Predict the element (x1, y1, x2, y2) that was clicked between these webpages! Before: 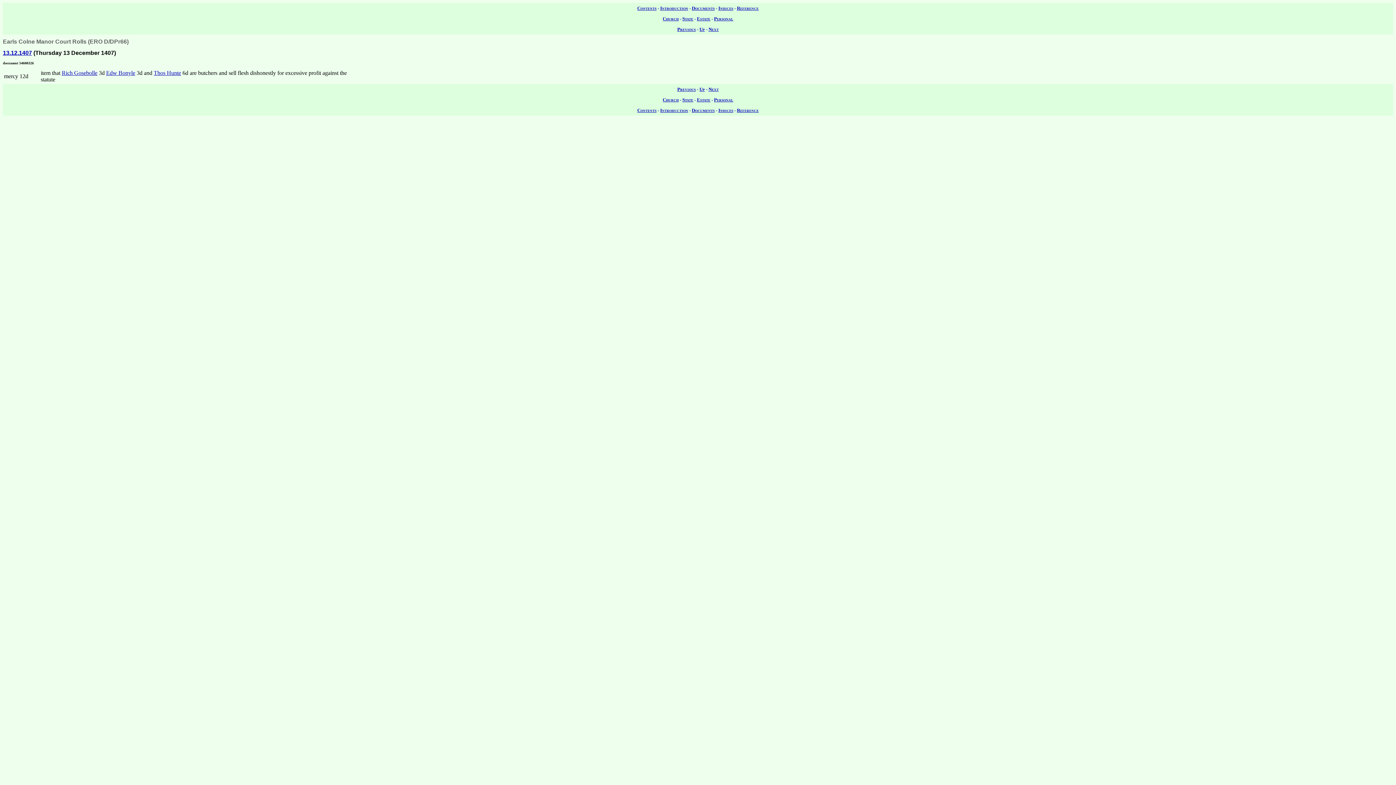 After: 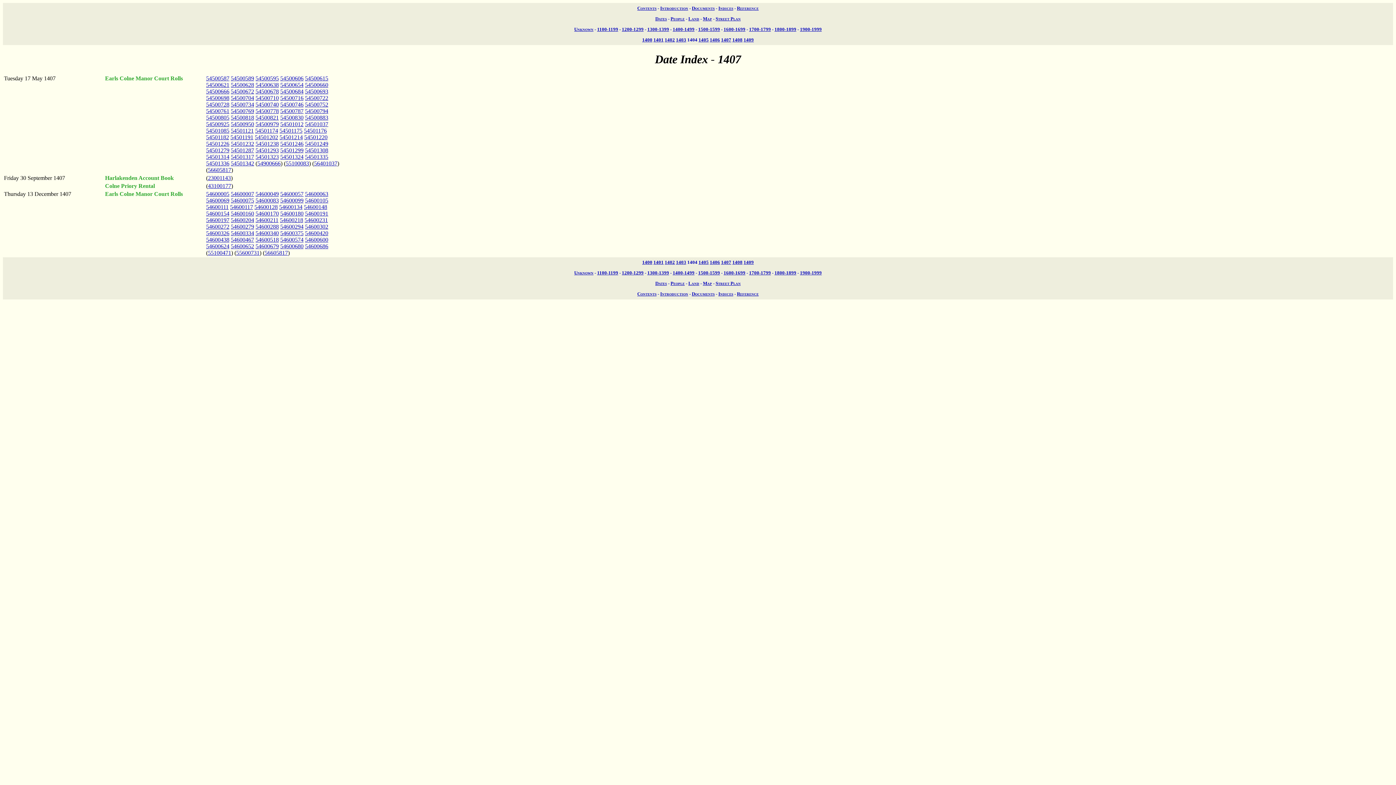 Action: bbox: (2, 49, 32, 55) label: 13.12.1407